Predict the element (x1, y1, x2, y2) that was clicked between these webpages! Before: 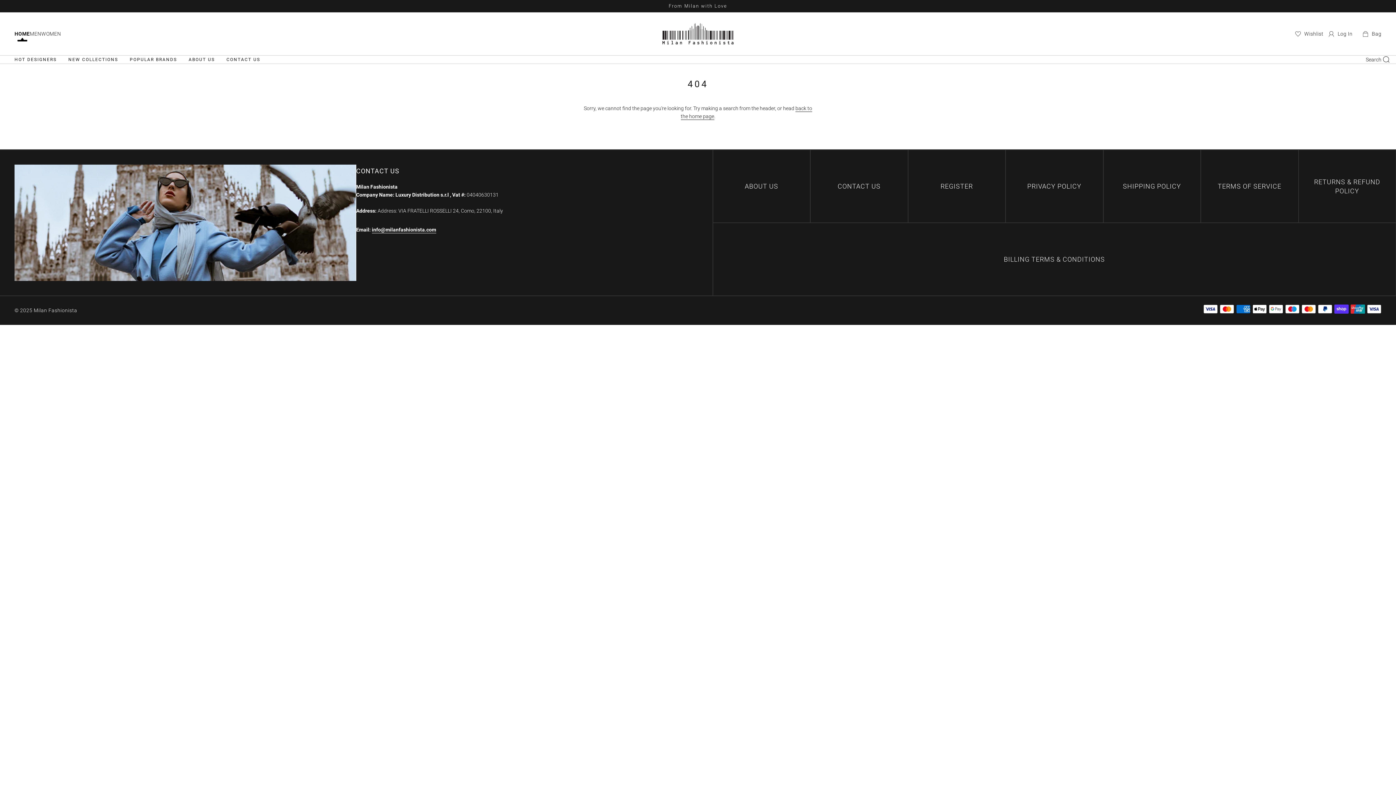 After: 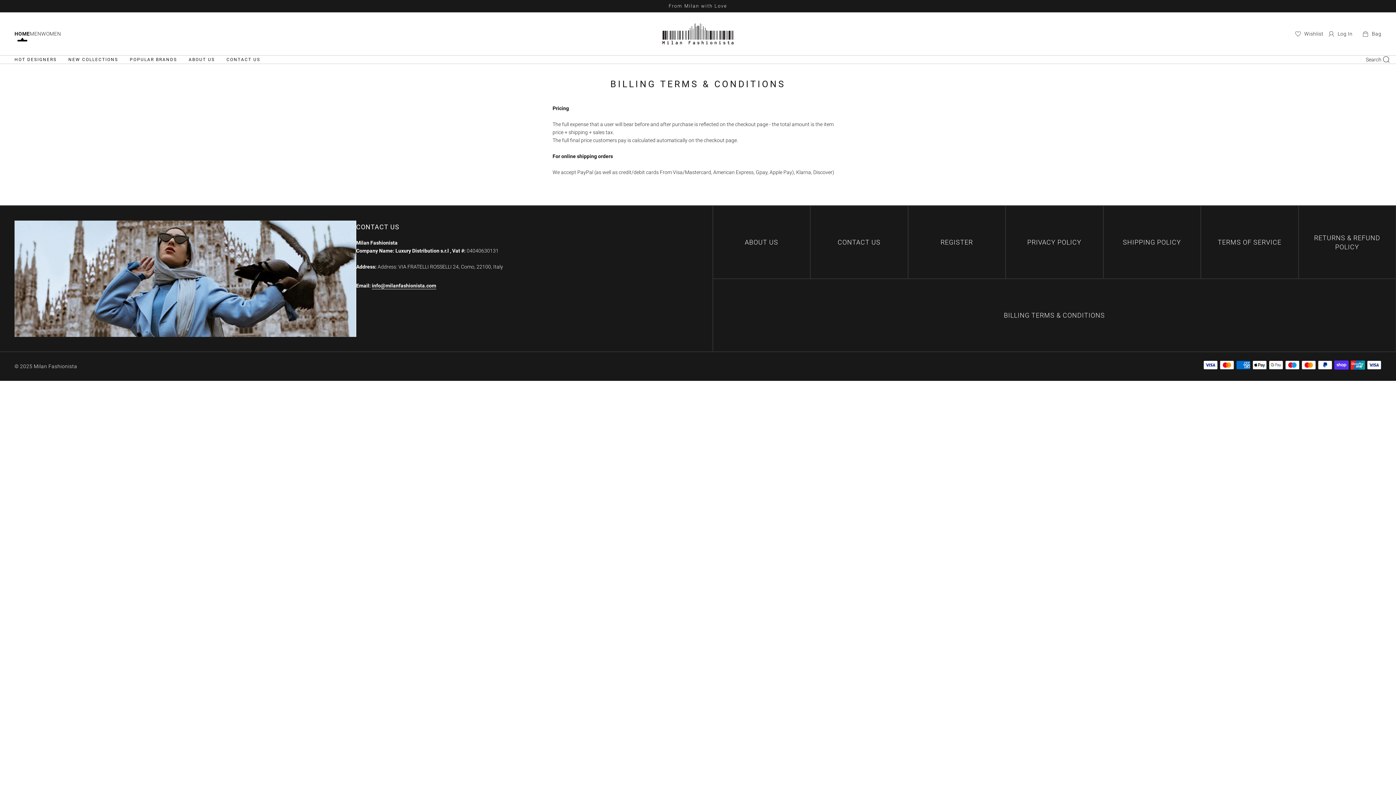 Action: bbox: (991, 253, 1117, 265) label: BILLING TERMS & CONDITIONS